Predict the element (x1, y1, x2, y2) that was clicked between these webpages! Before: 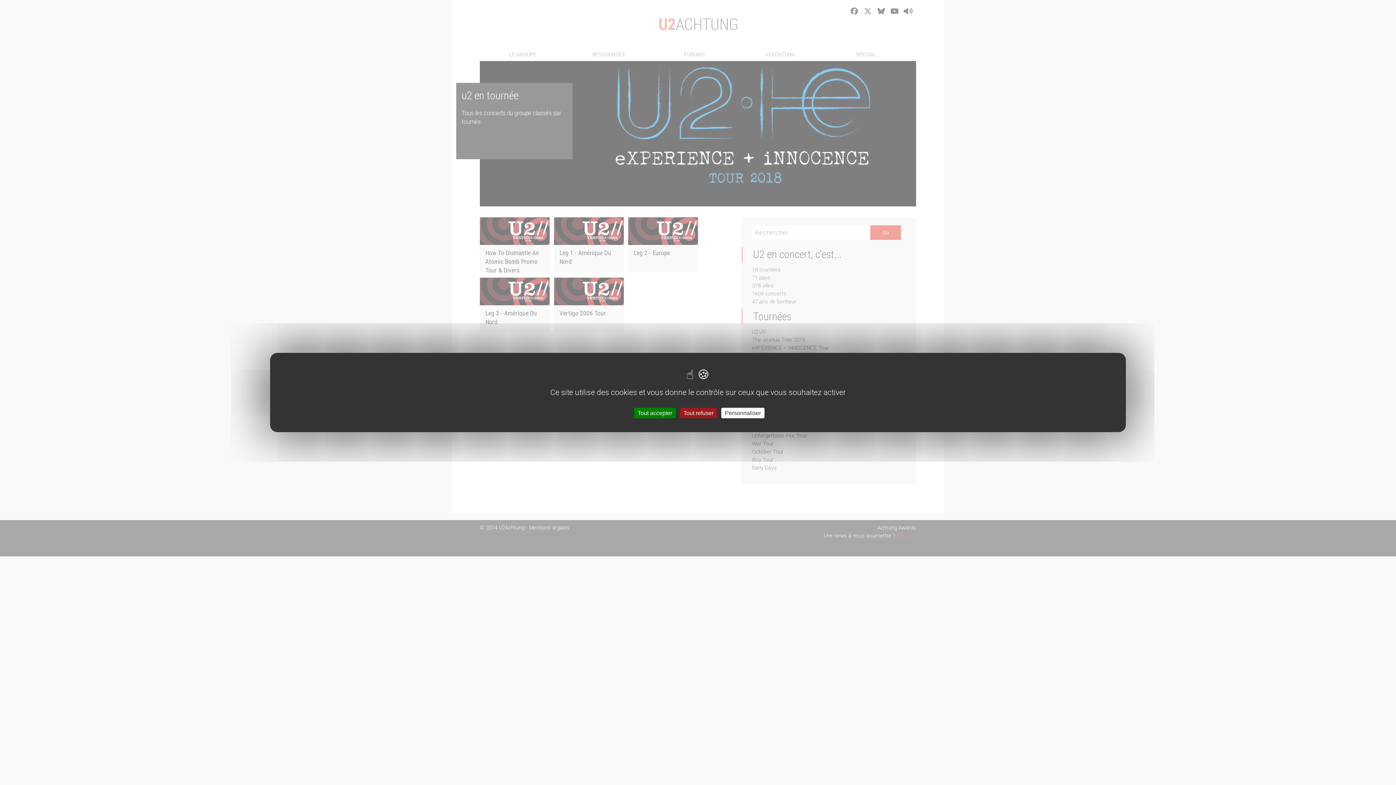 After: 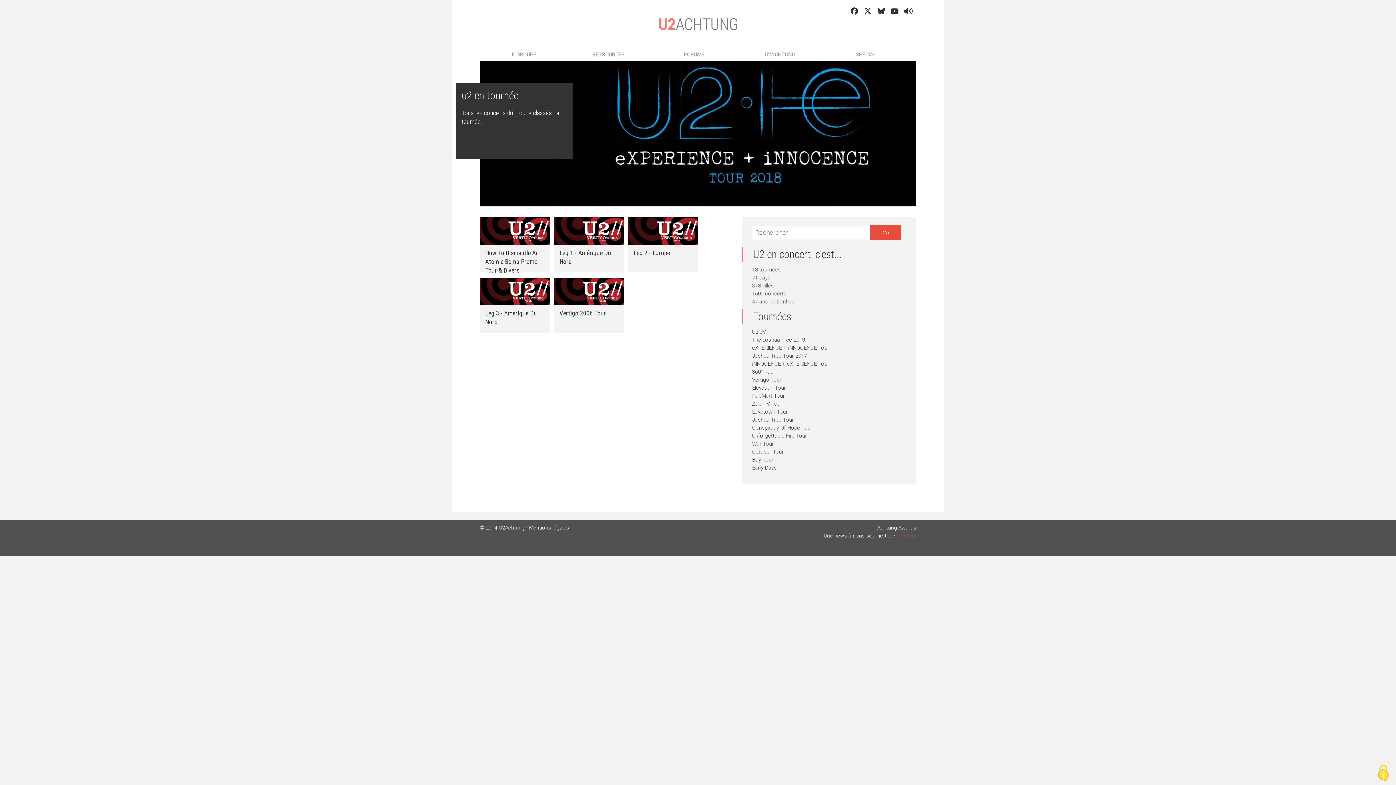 Action: label: Tout accepter bbox: (634, 408, 676, 418)